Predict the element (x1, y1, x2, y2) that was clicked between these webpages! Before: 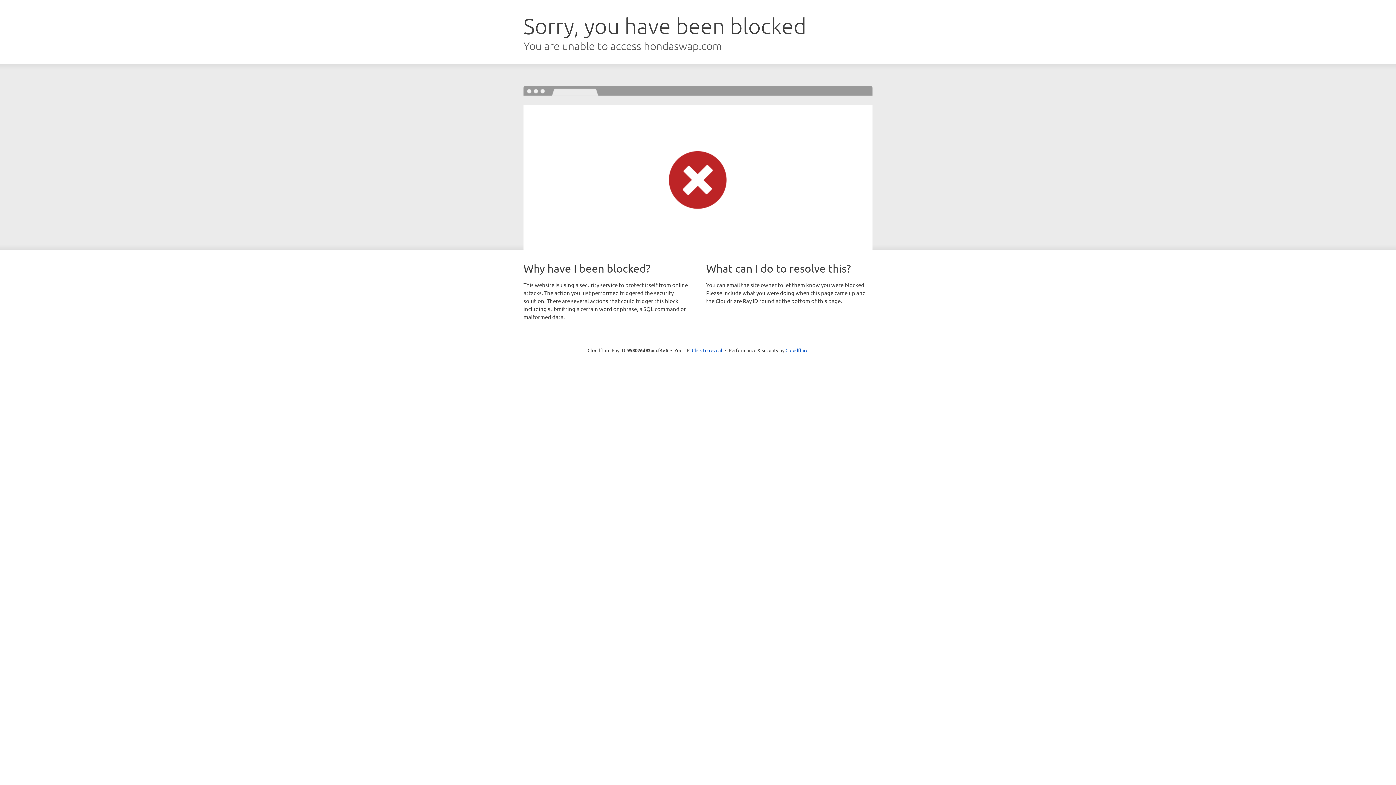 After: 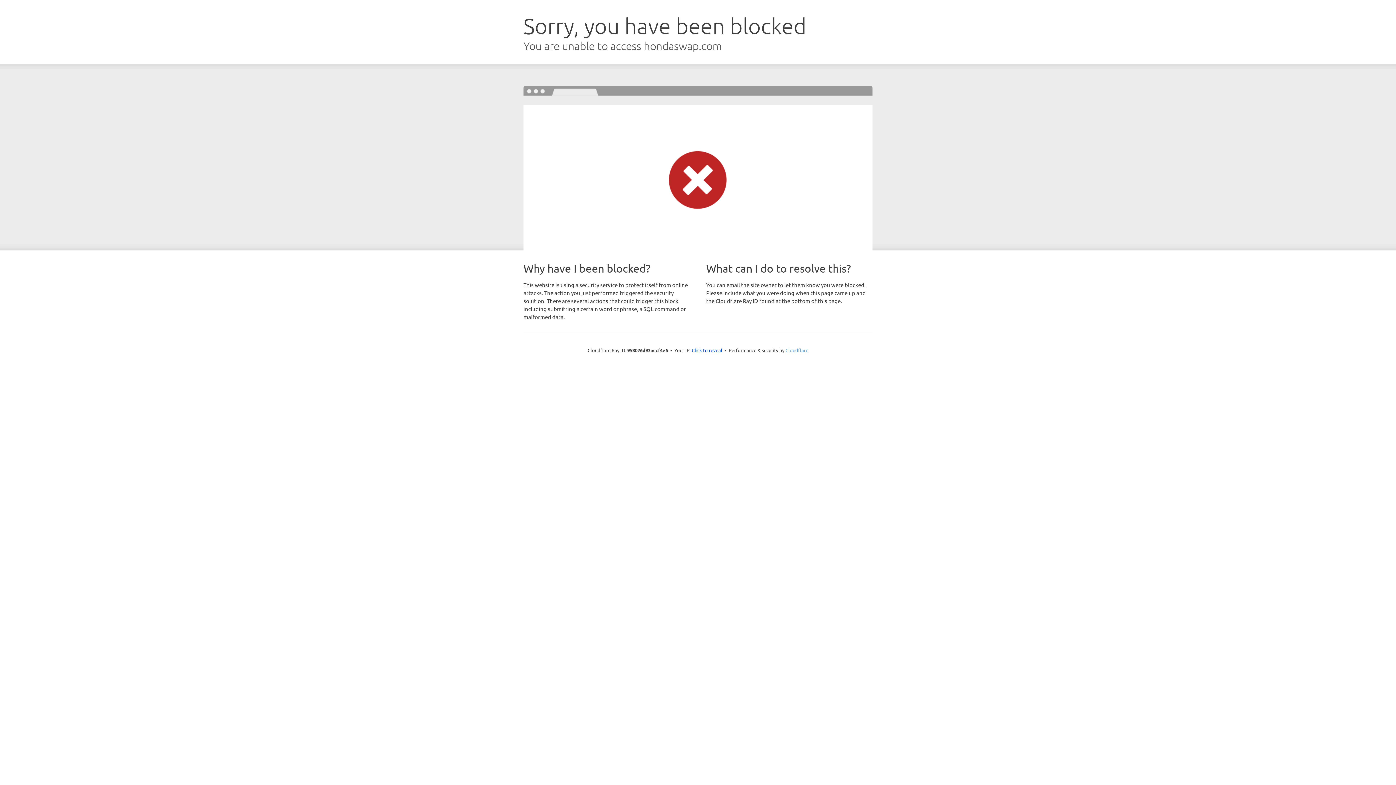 Action: bbox: (785, 347, 808, 353) label: Cloudflare